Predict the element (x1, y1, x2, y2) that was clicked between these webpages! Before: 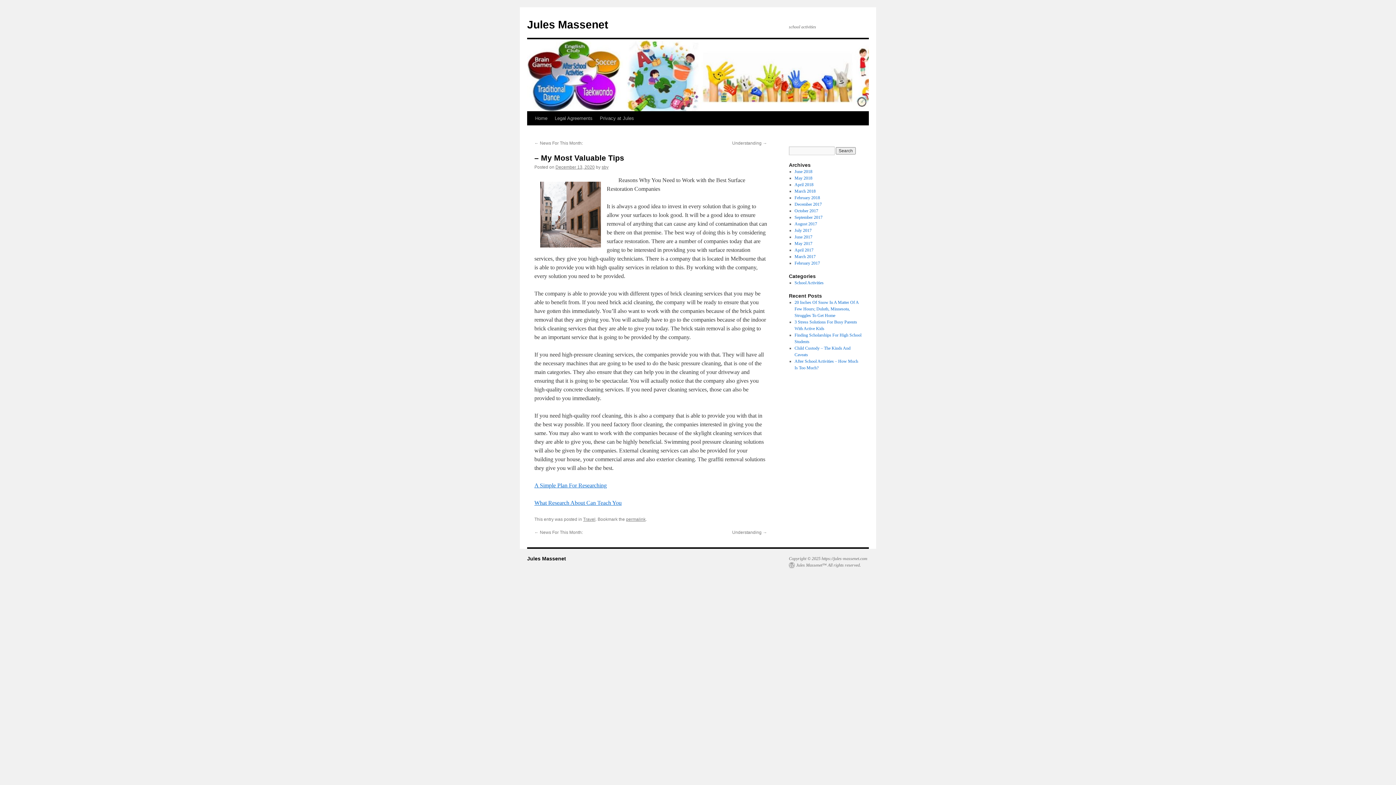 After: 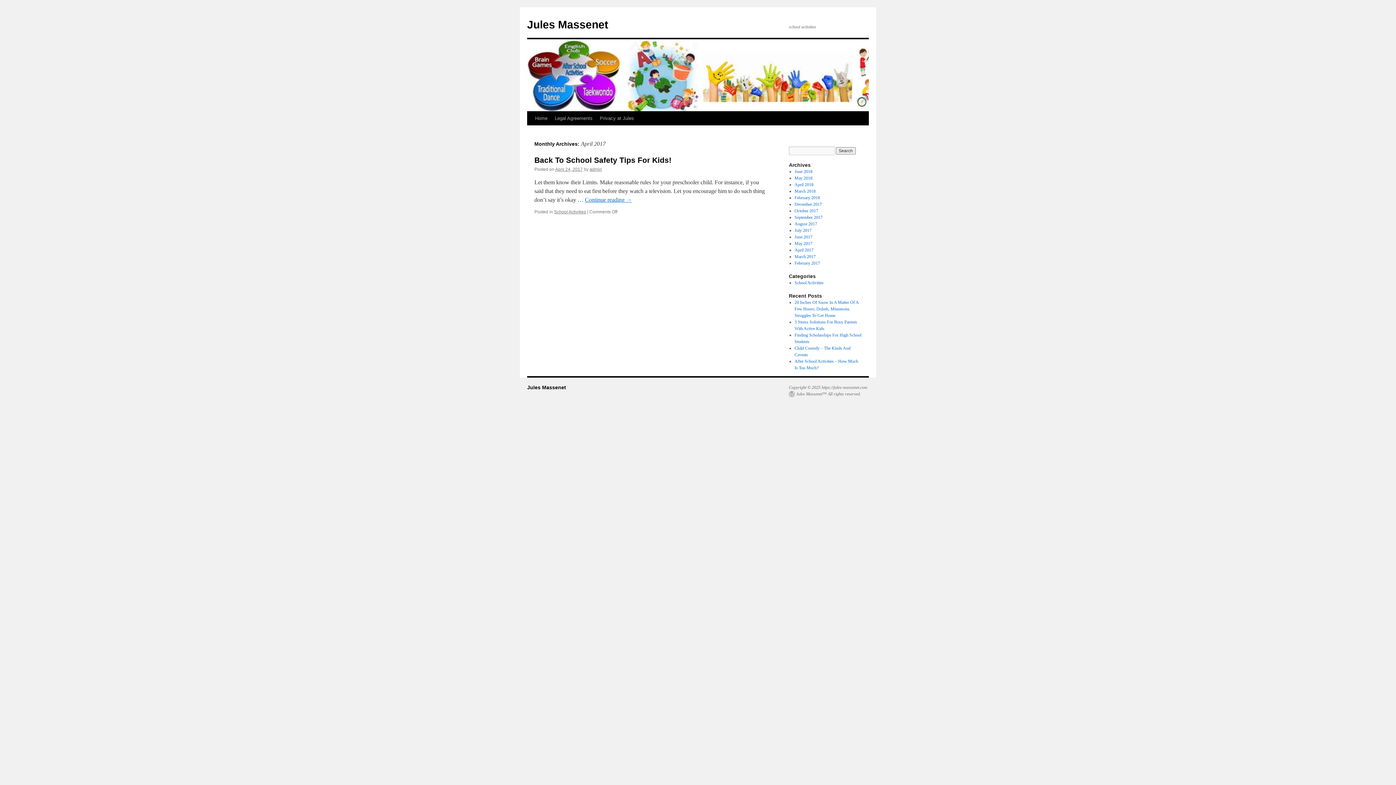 Action: label: April 2017 bbox: (794, 247, 813, 252)